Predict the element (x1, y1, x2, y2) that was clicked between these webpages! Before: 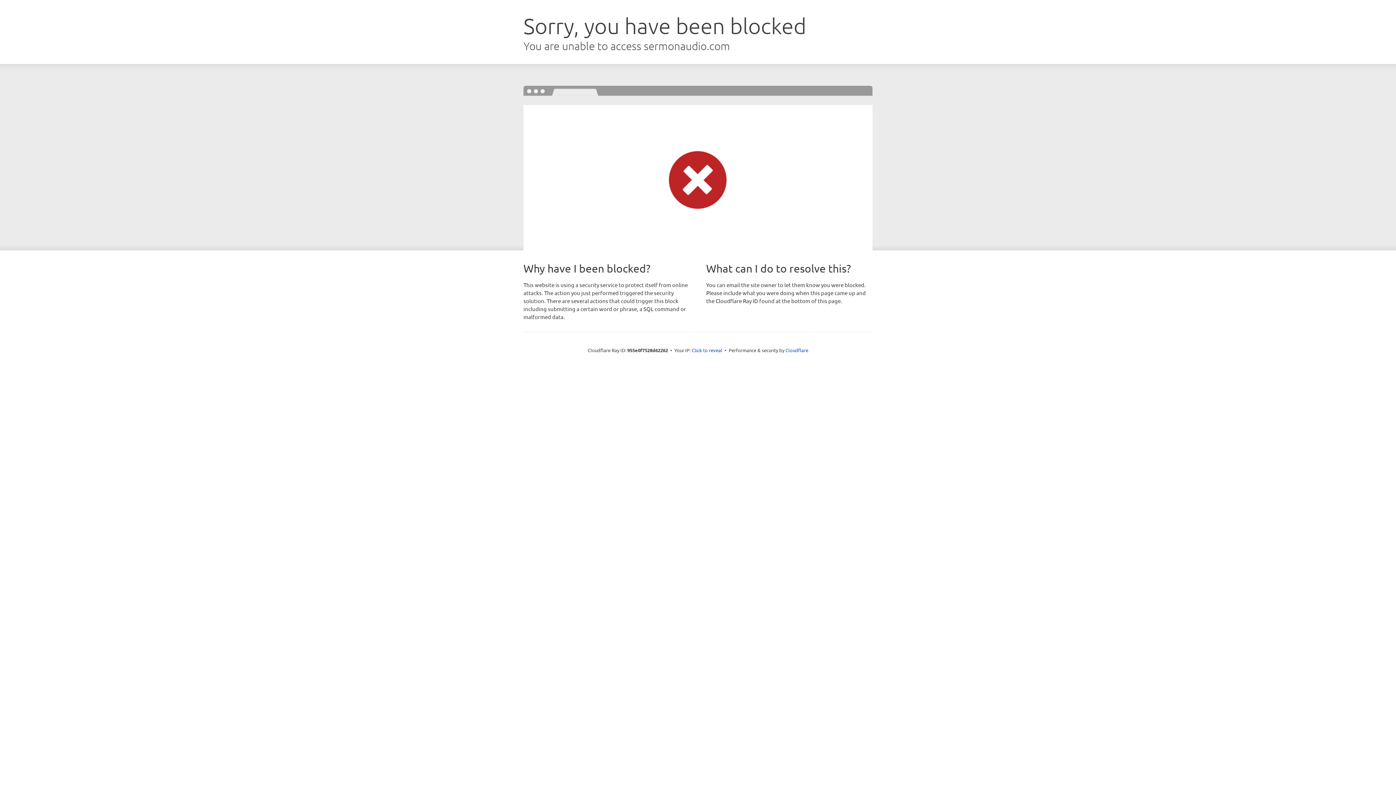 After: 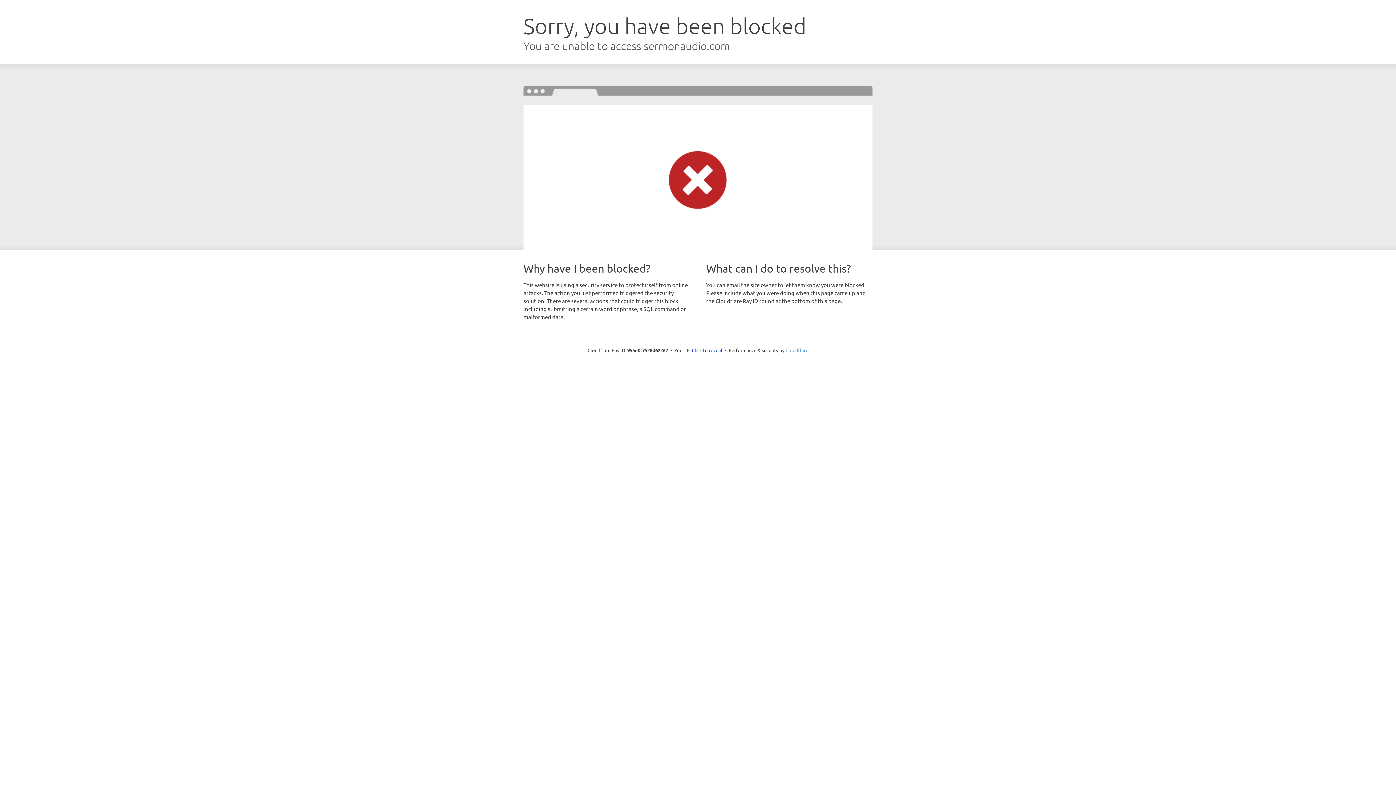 Action: bbox: (785, 347, 808, 353) label: Cloudflare